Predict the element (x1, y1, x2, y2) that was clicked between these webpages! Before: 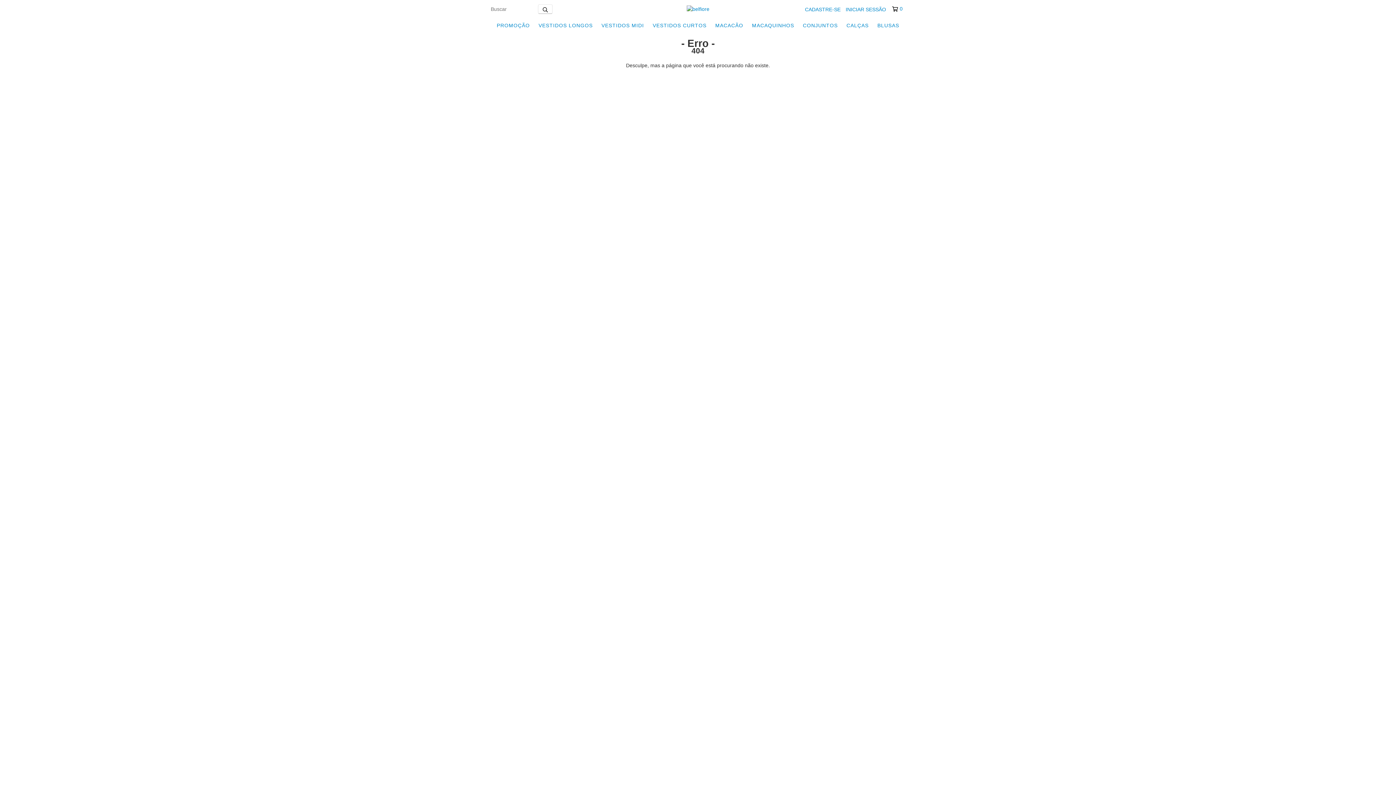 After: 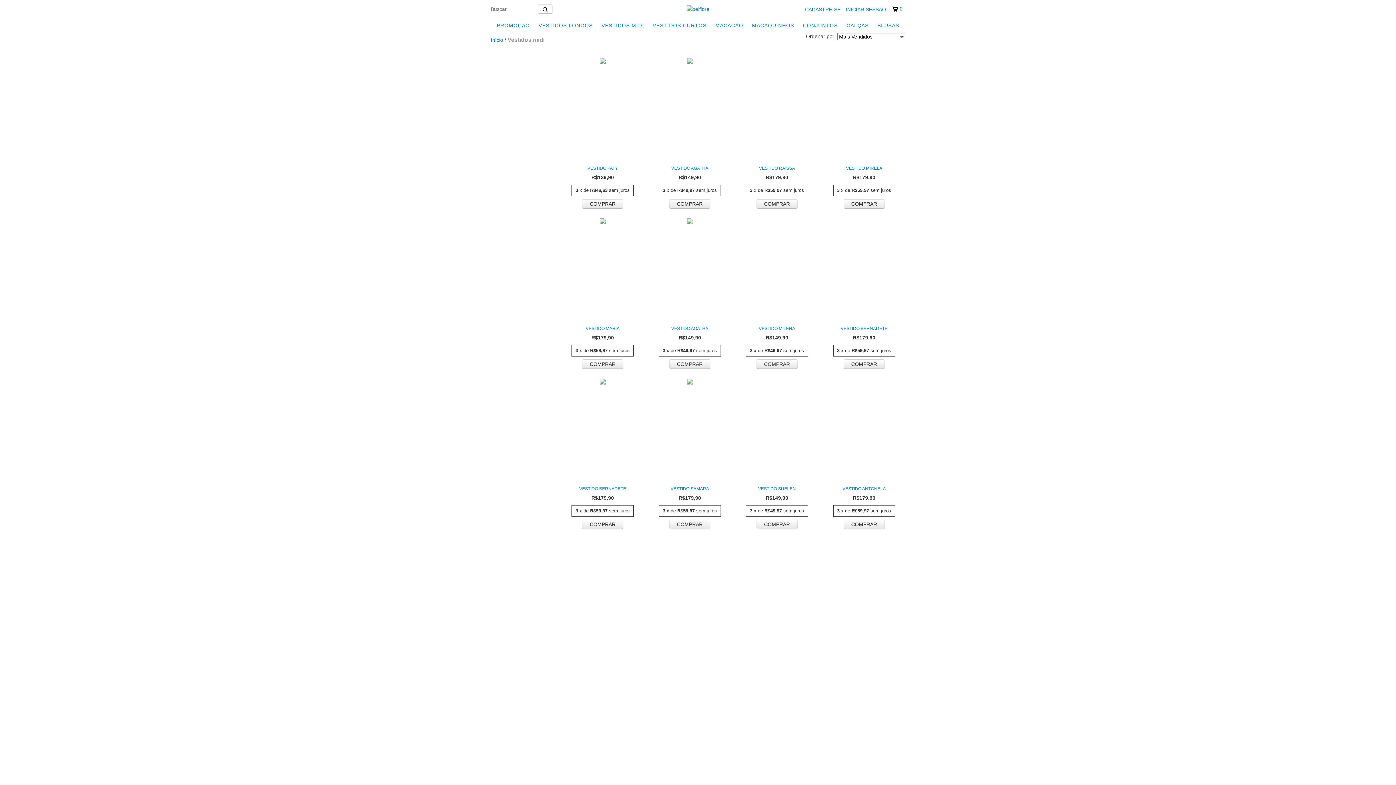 Action: bbox: (598, 18, 647, 32) label: VESTIDOS MIDI